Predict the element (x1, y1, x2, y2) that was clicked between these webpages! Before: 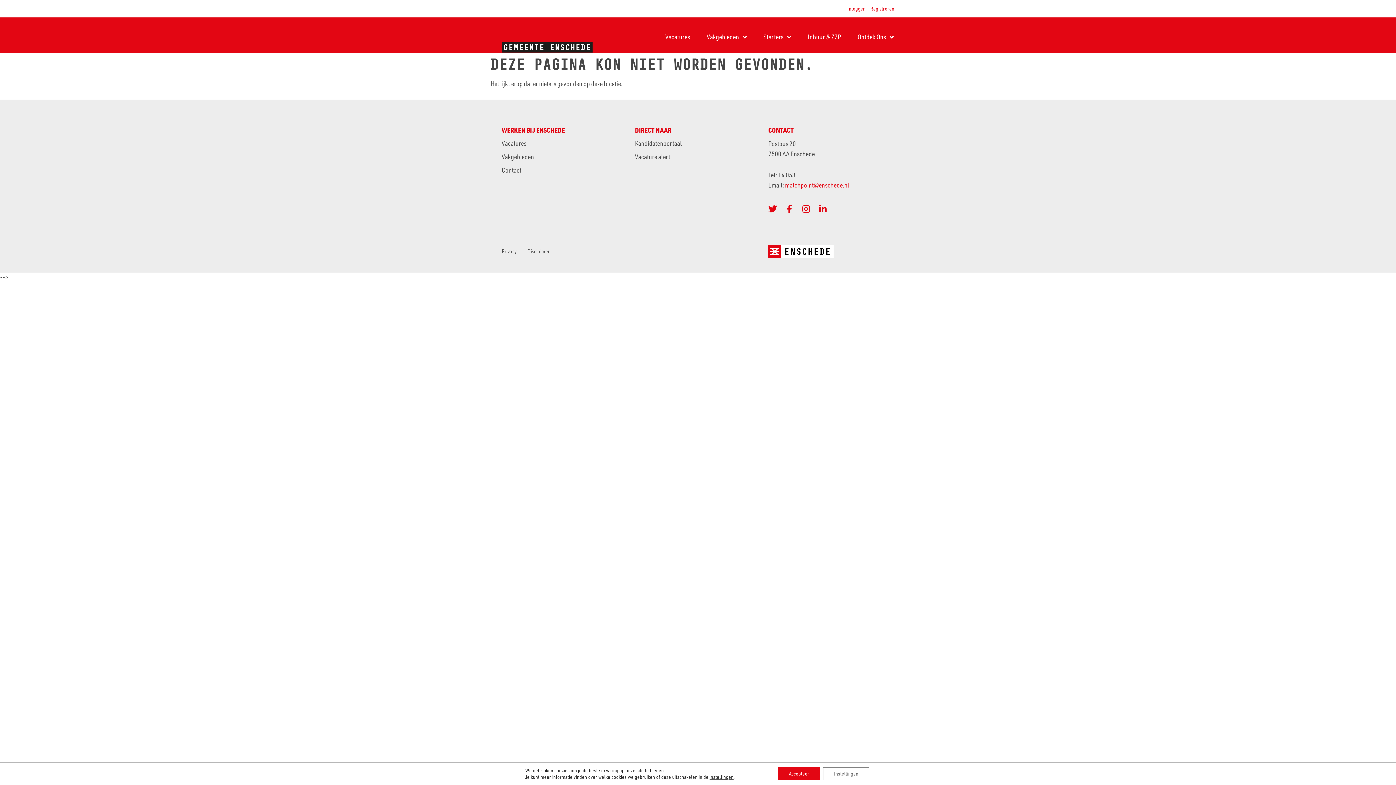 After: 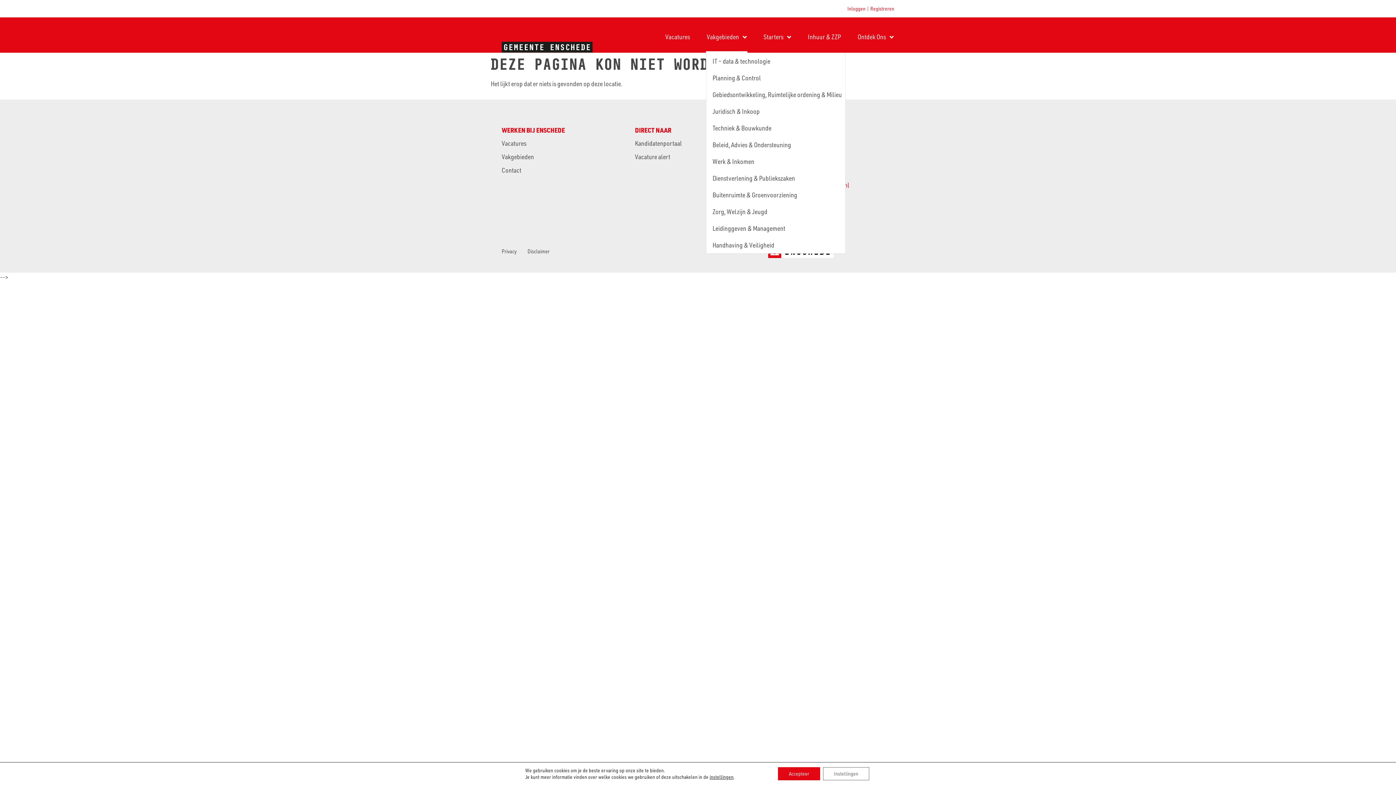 Action: label: Vakgebieden bbox: (706, 21, 747, 52)